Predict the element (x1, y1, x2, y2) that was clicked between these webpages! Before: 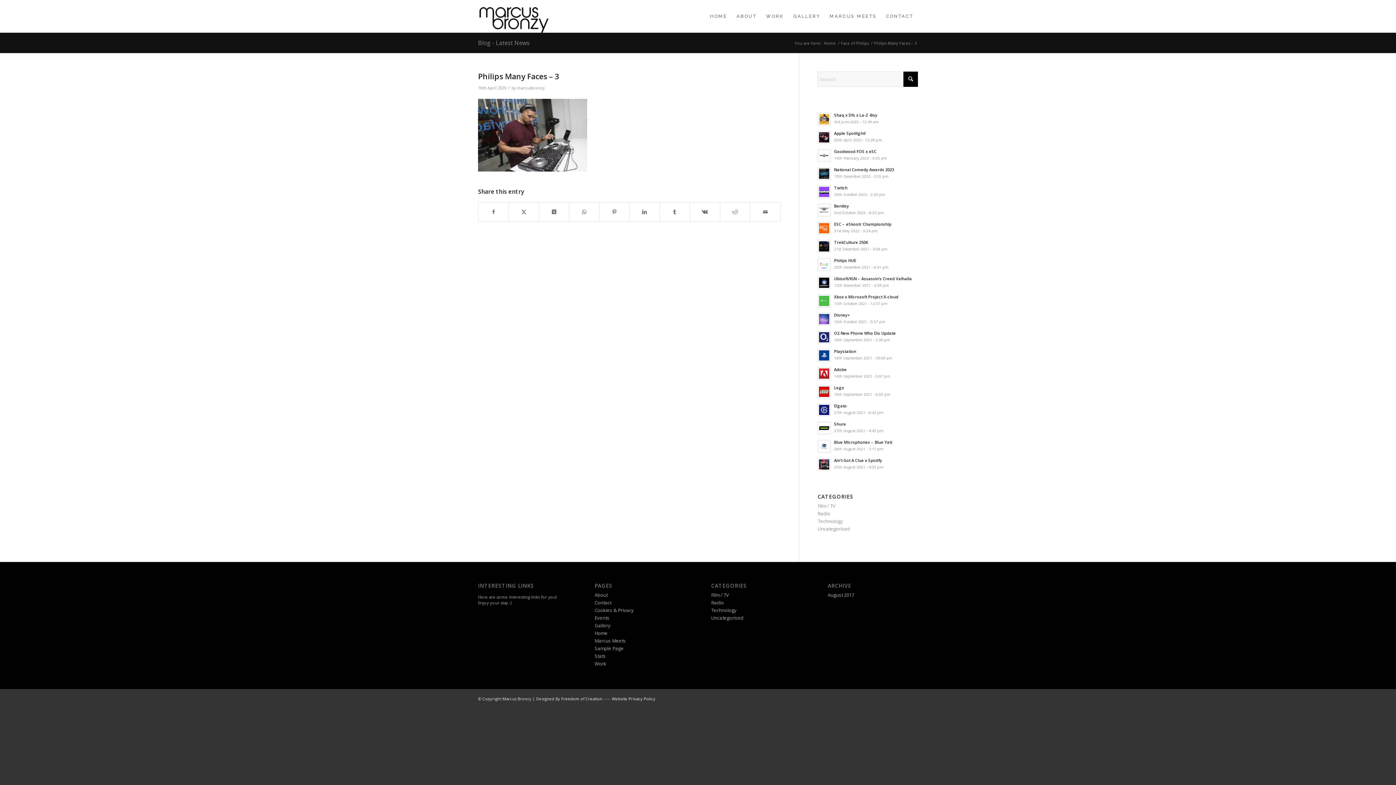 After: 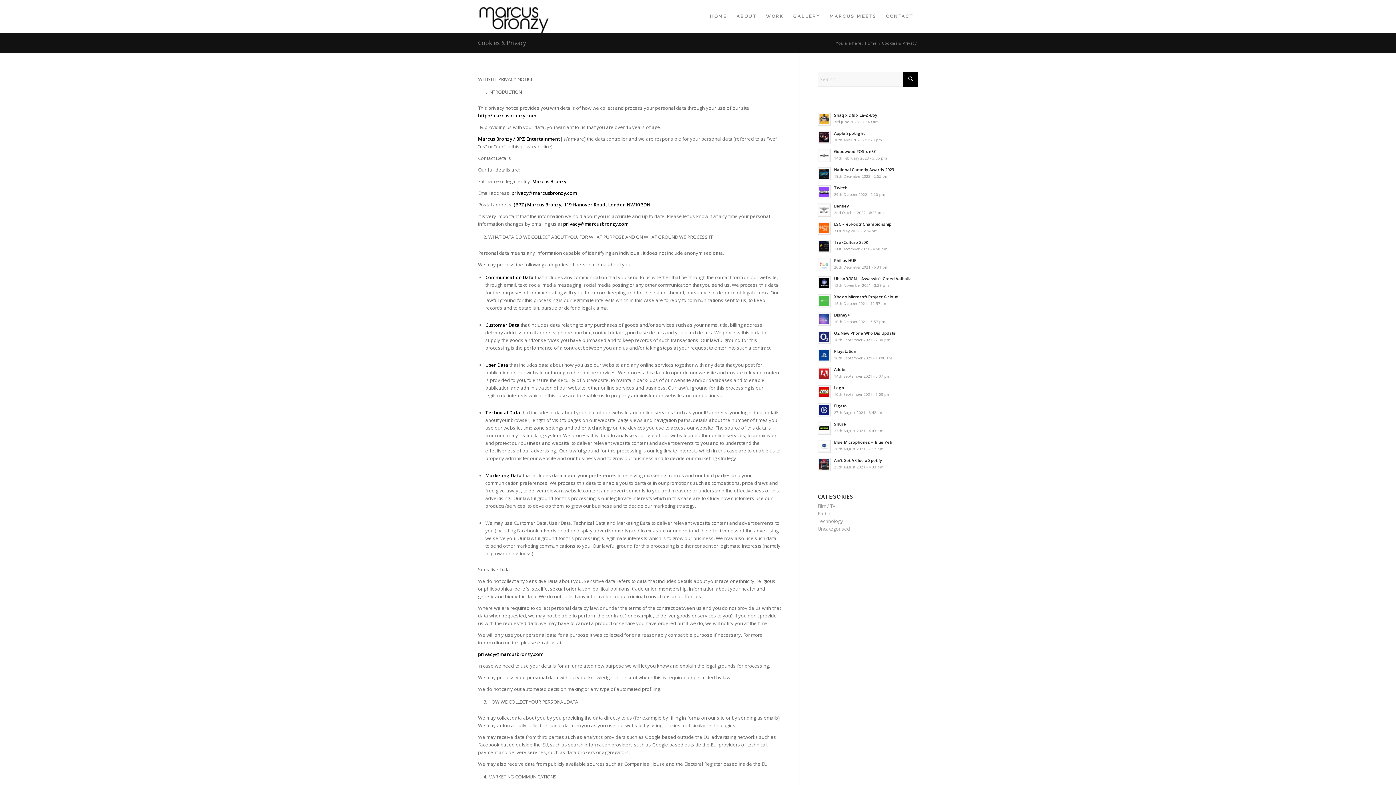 Action: bbox: (594, 607, 634, 613) label: Cookies & Privacy